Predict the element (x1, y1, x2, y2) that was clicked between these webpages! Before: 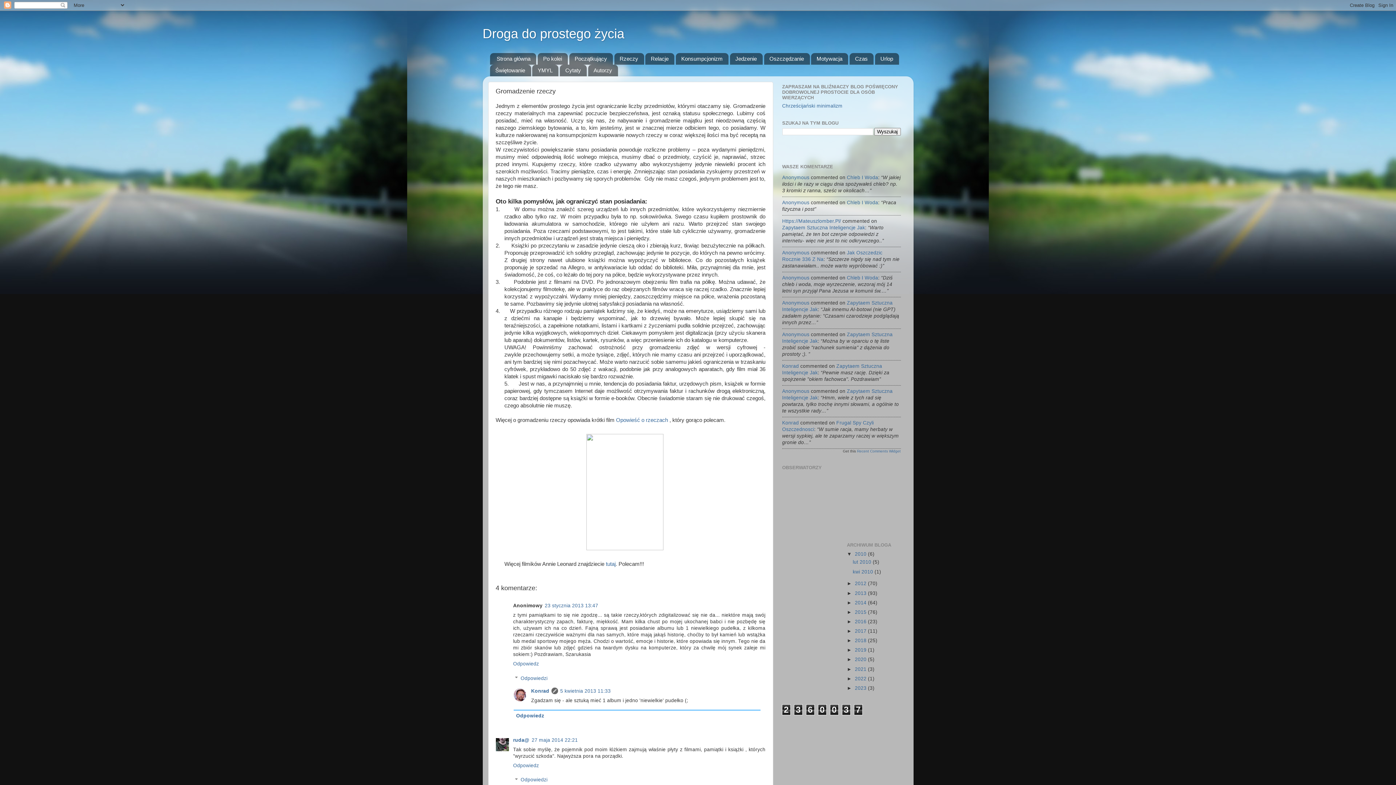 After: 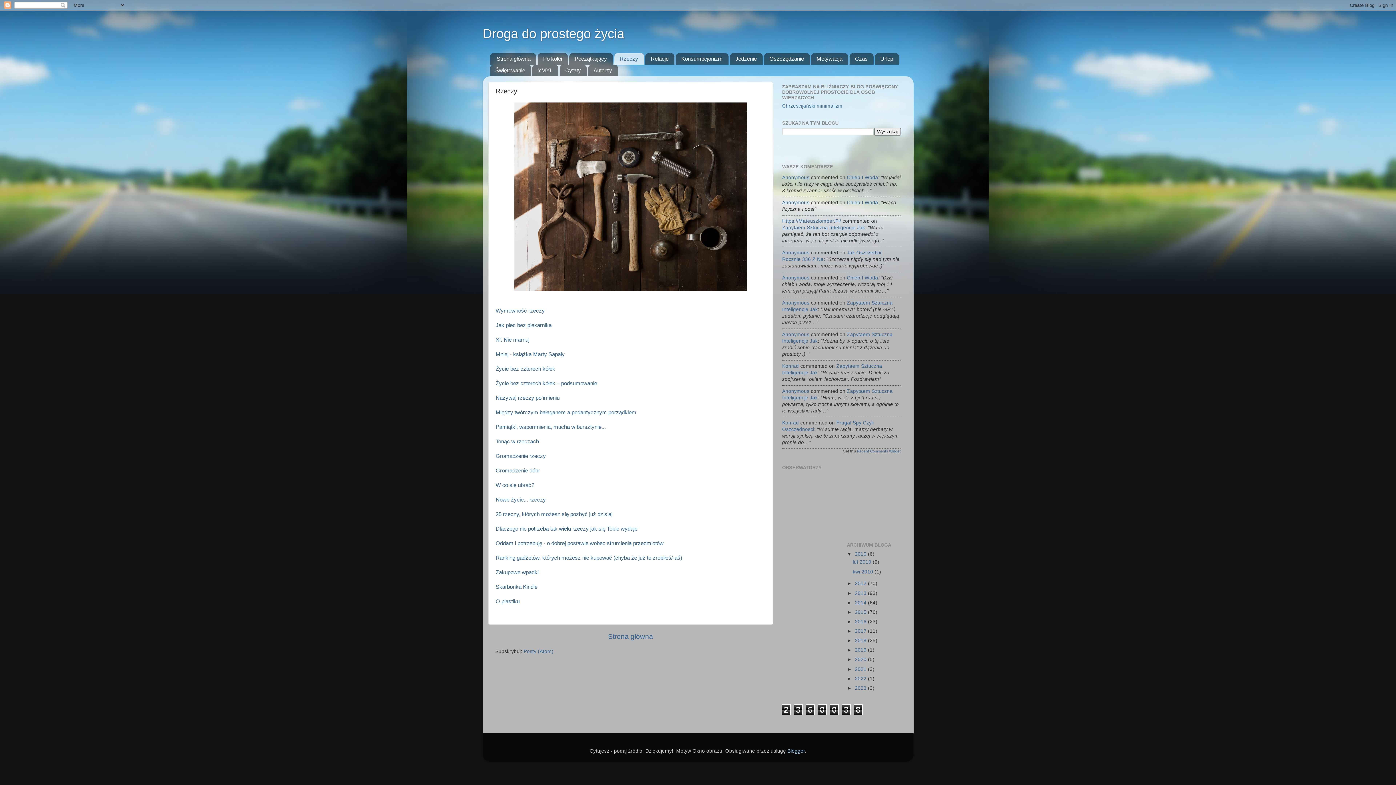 Action: bbox: (614, 53, 644, 64) label: Rzeczy